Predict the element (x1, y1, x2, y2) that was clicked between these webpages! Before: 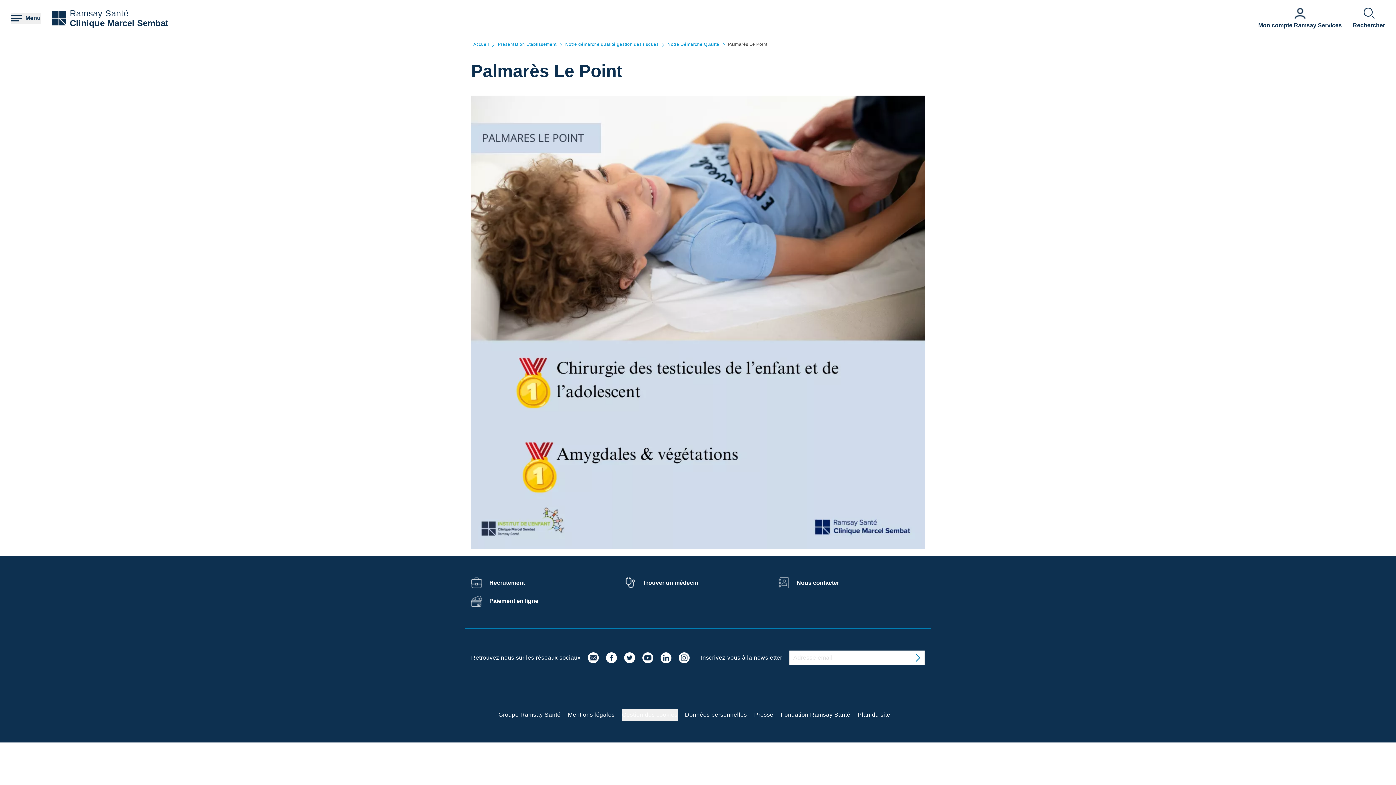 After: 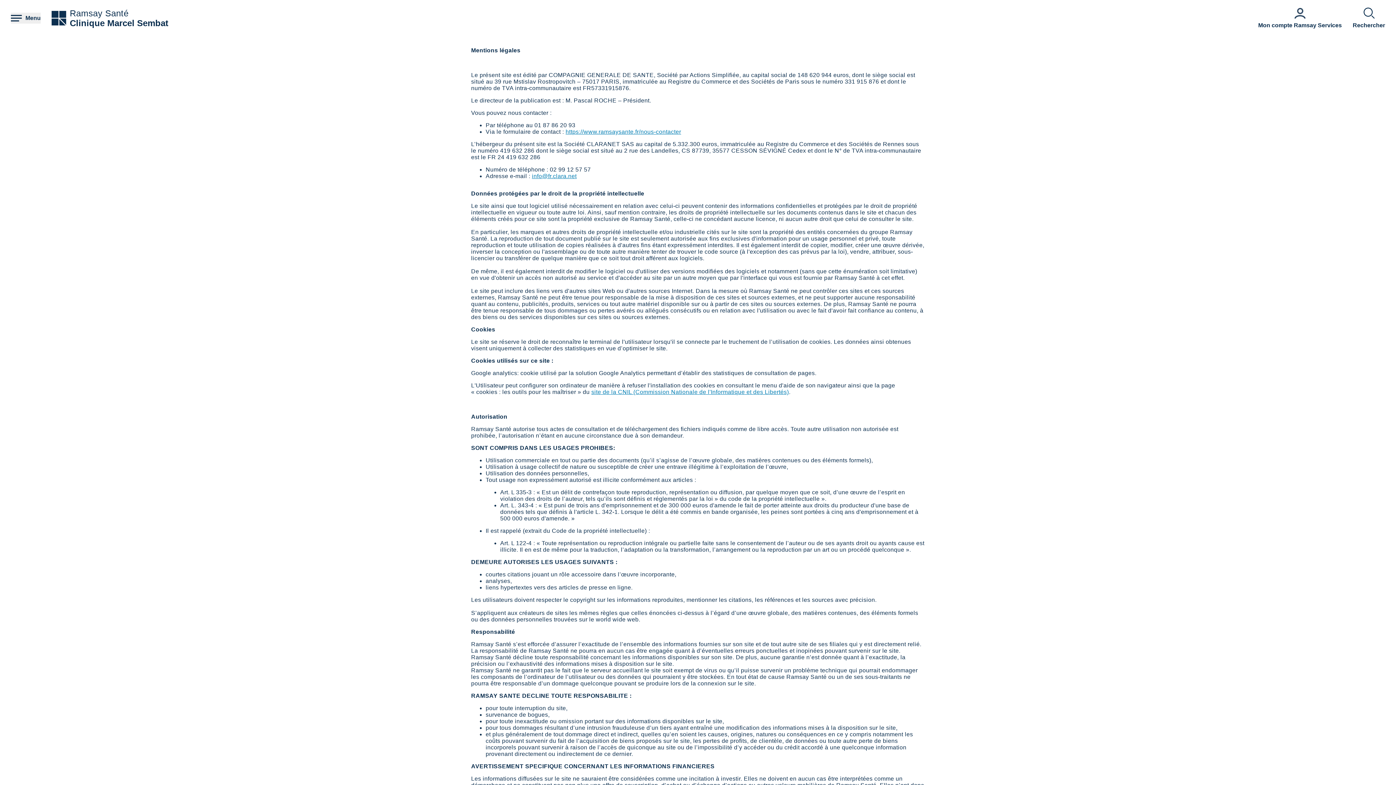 Action: label: Mentions légales bbox: (568, 711, 614, 718)